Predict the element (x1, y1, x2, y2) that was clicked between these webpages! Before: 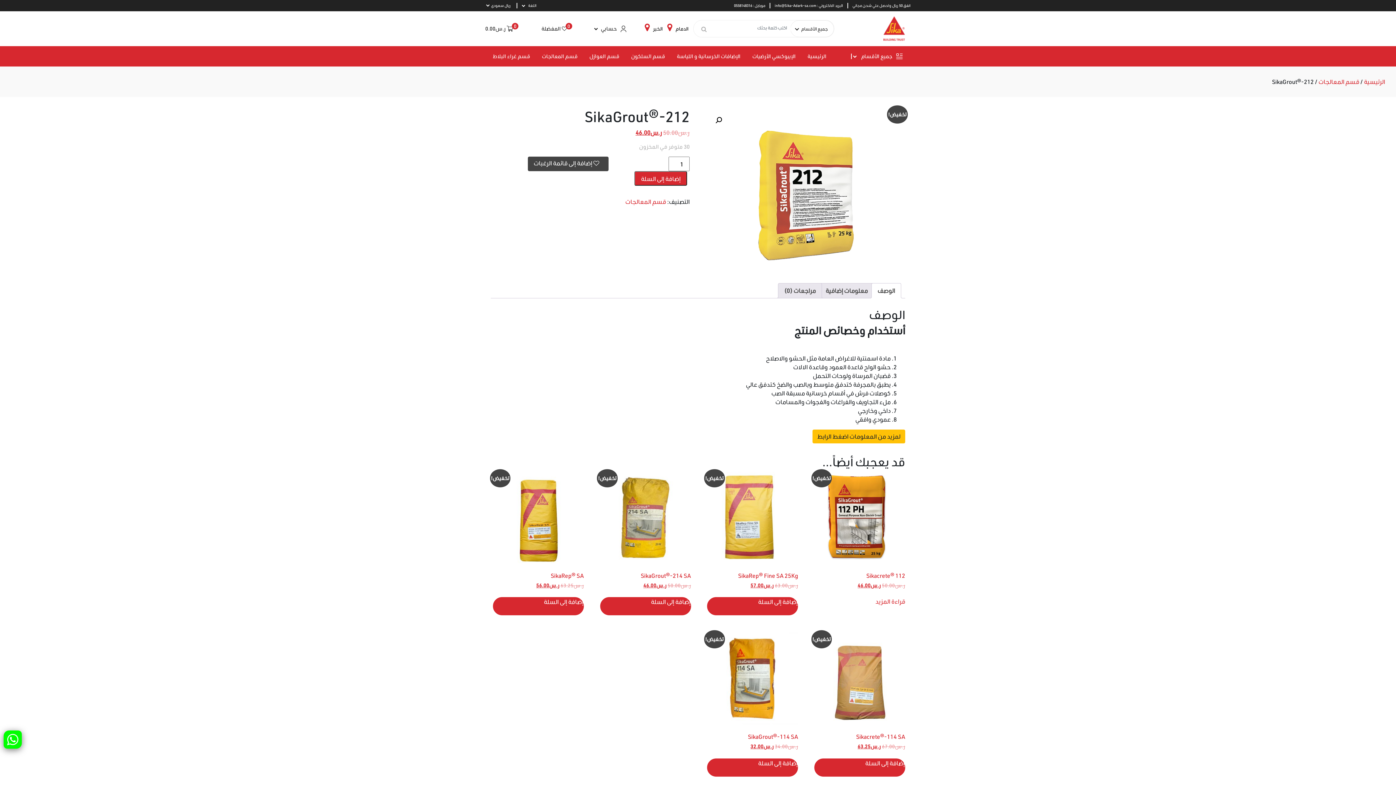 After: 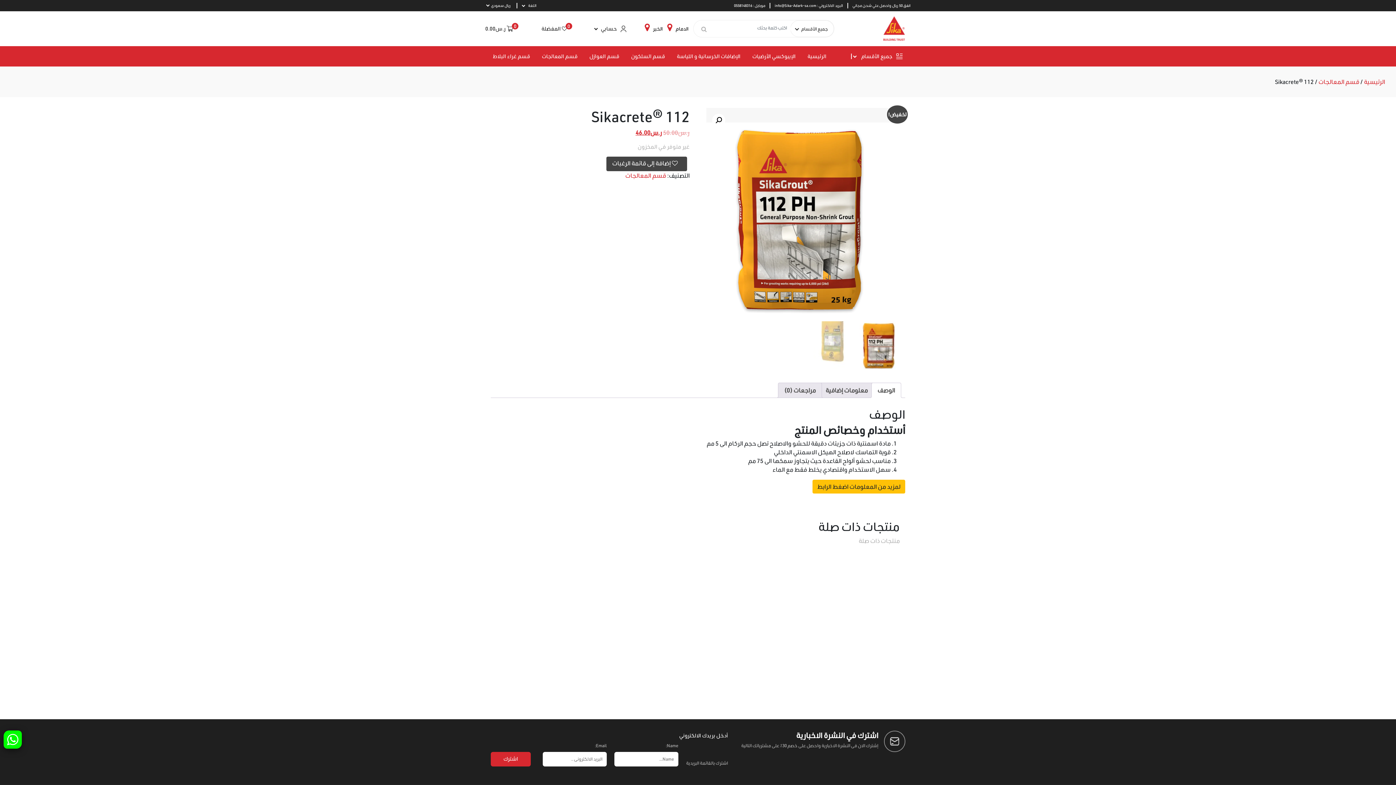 Action: bbox: (814, 472, 905, 589) label: تخفيض!
Sikacrete® 112
ر.س50.00 
السعر الأصلي هو: ر.س50.00.
ر.س46.00
السعر الحالي هو: ر.س46.00.